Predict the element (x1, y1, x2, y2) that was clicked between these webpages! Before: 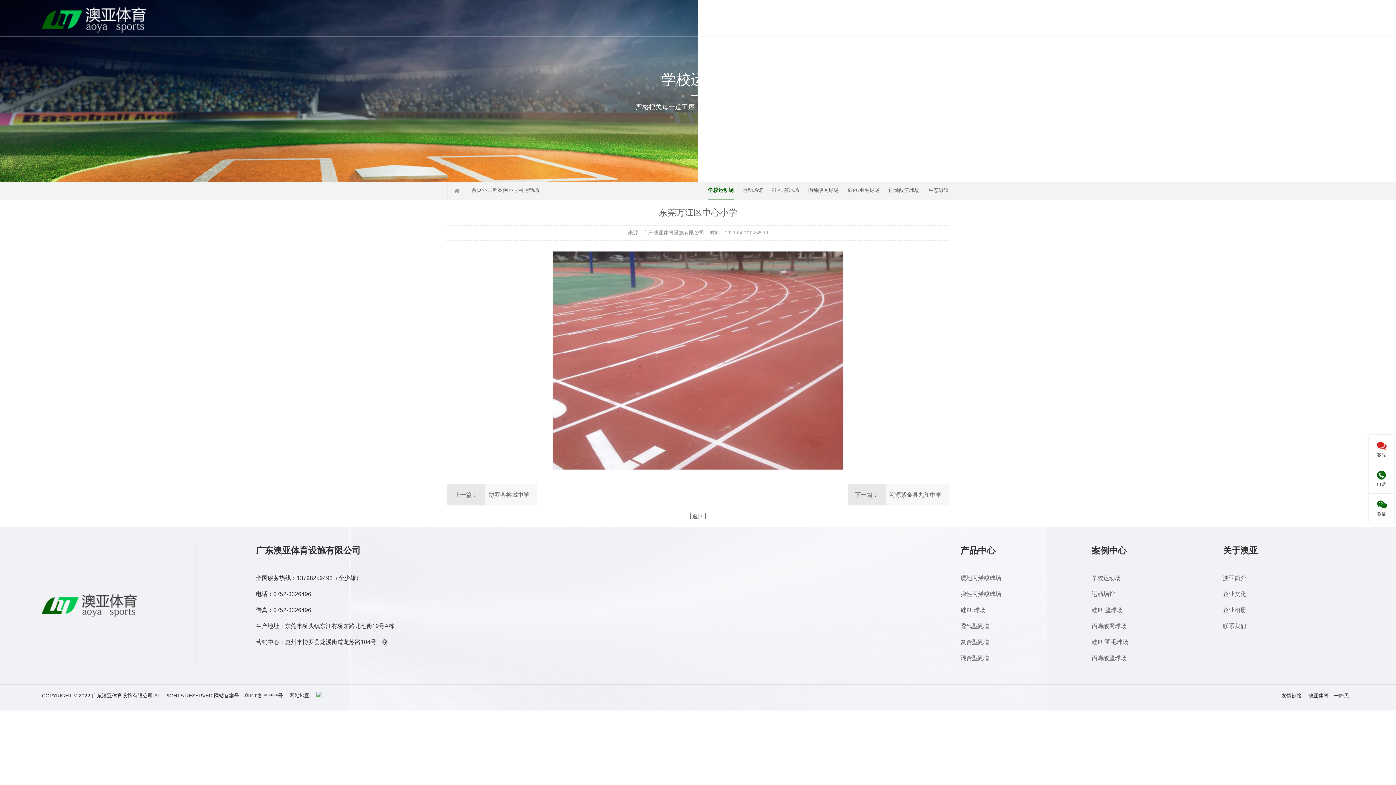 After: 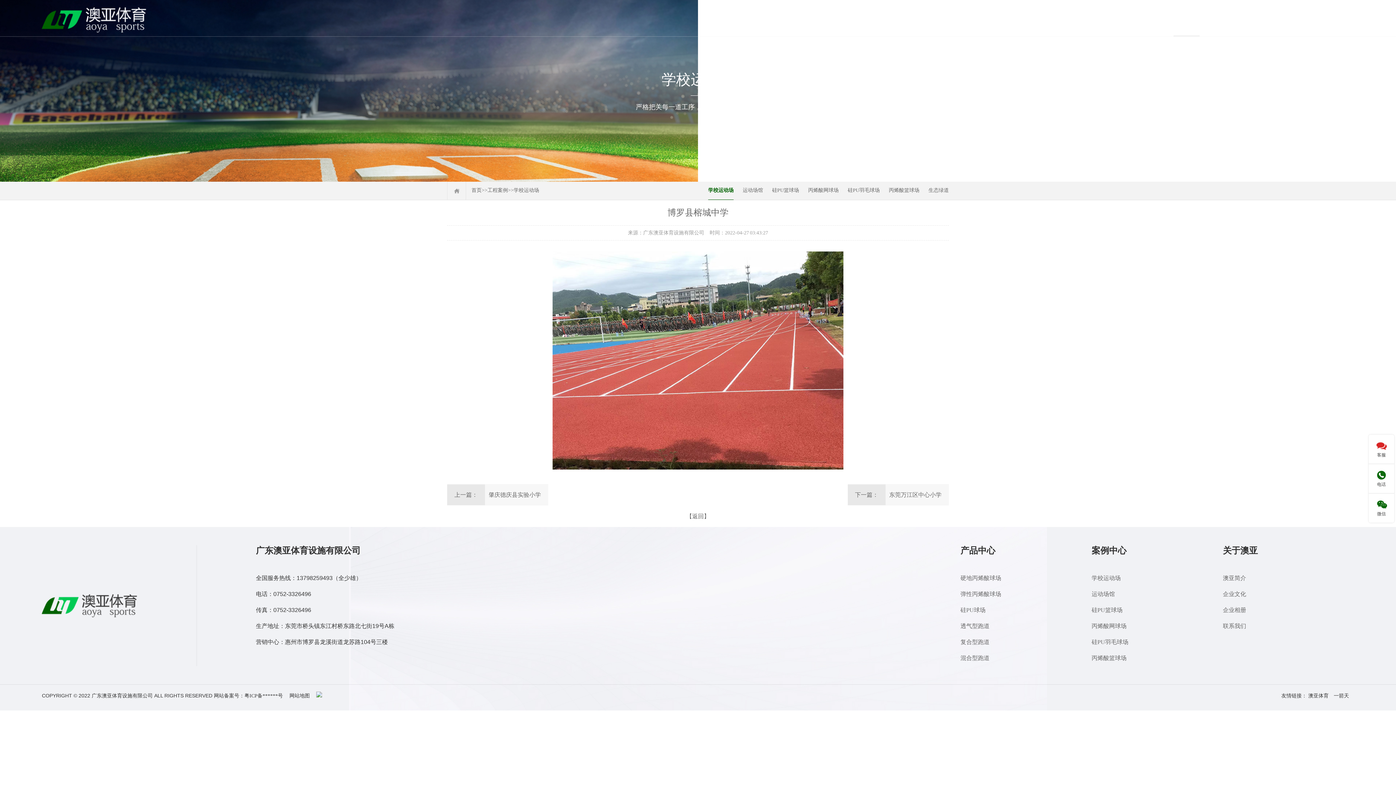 Action: label: 博罗县榕城中学 bbox: (488, 492, 529, 498)